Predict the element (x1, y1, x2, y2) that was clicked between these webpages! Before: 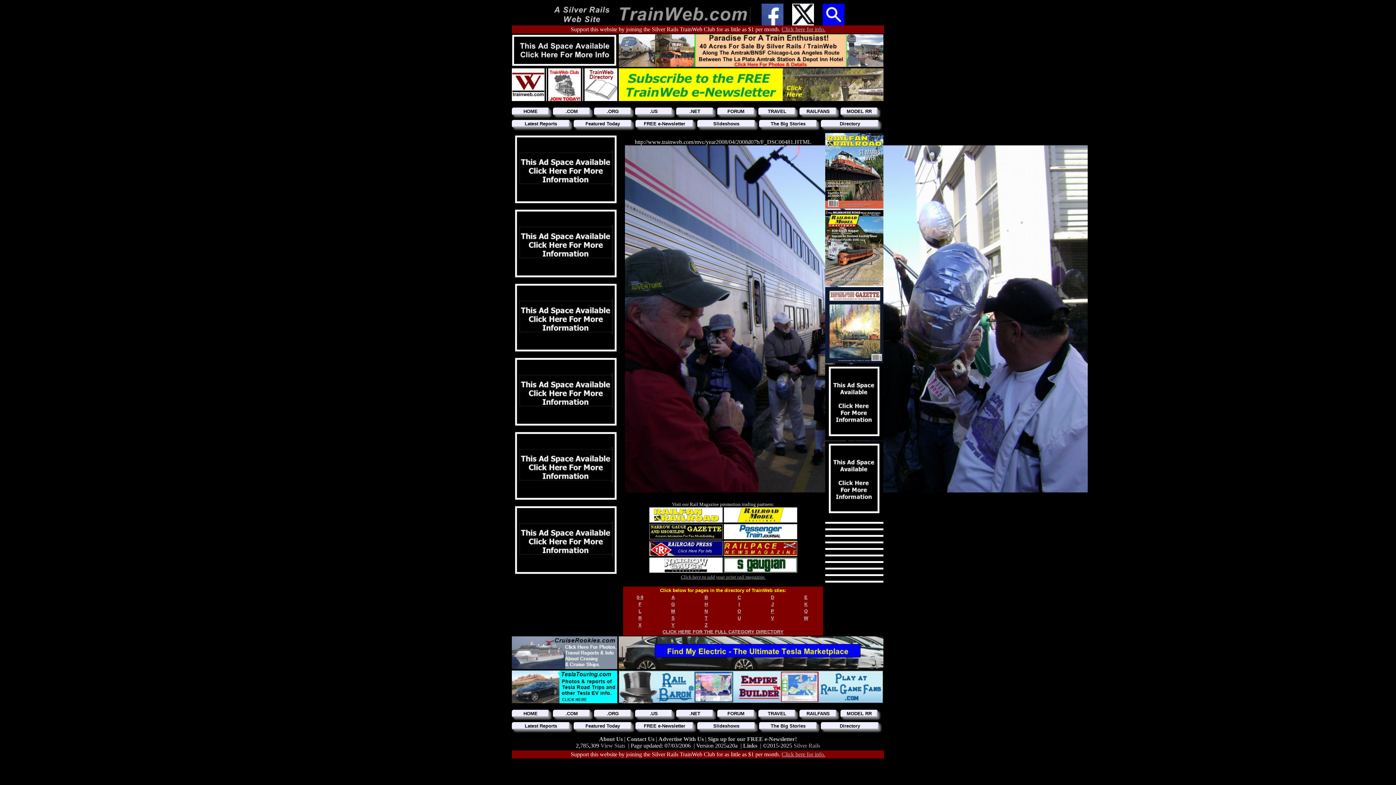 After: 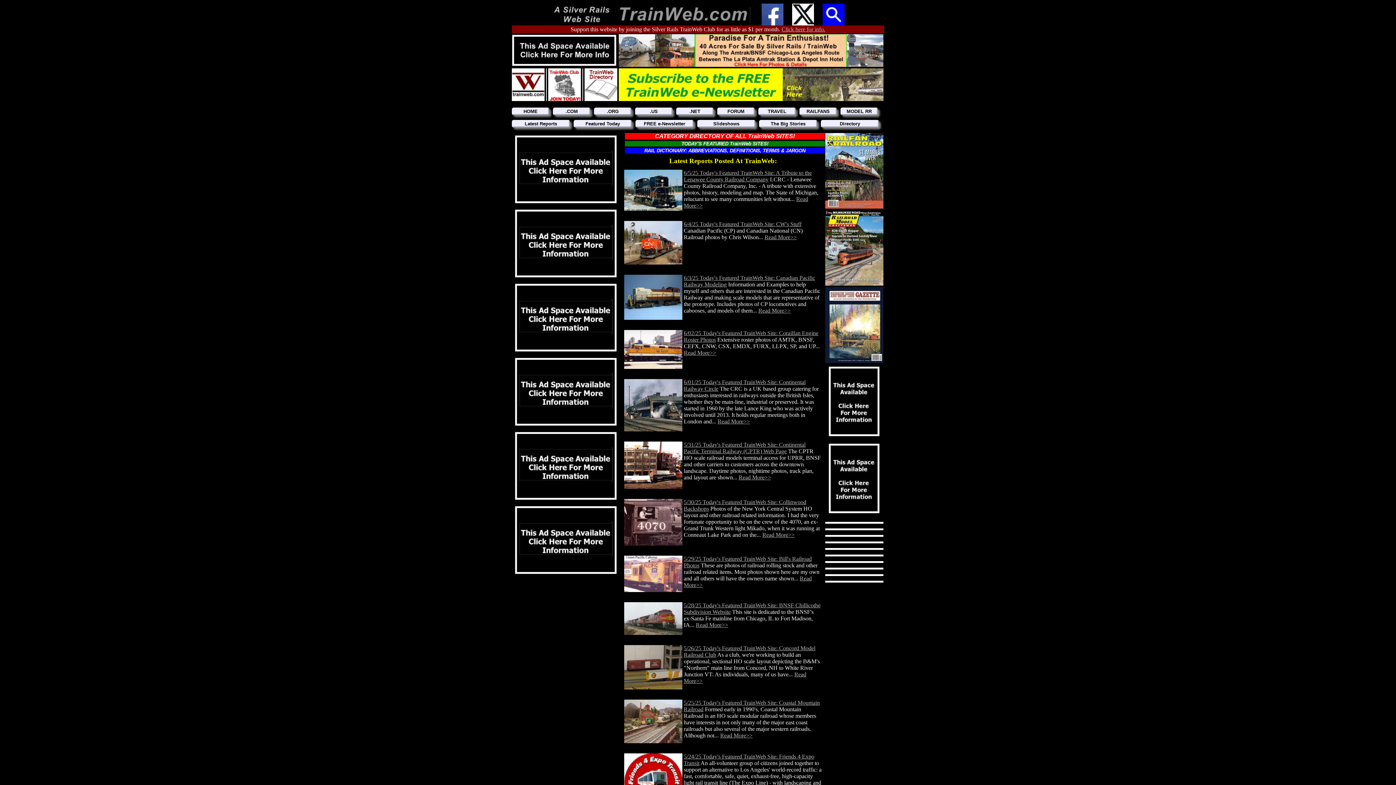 Action: label: HOME bbox: (512, 107, 549, 115)